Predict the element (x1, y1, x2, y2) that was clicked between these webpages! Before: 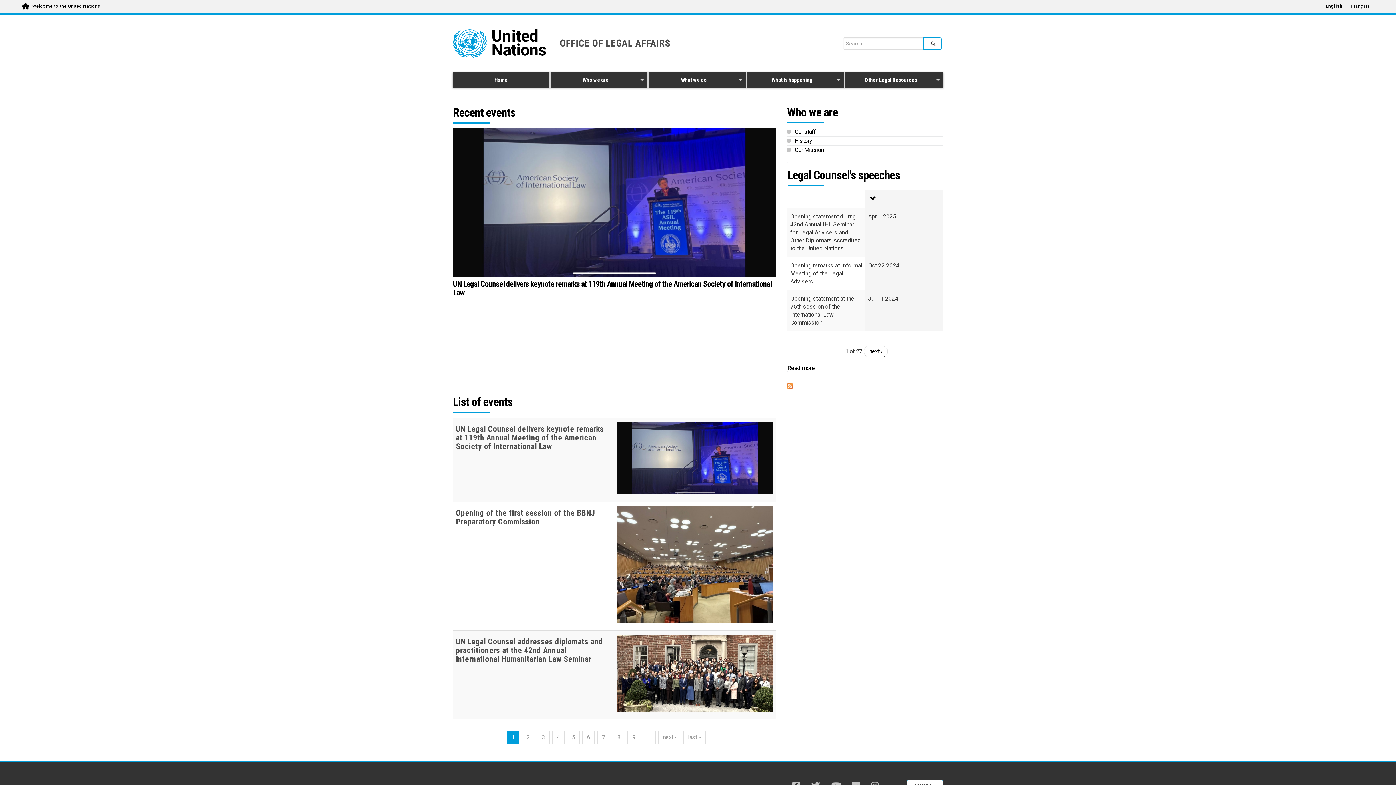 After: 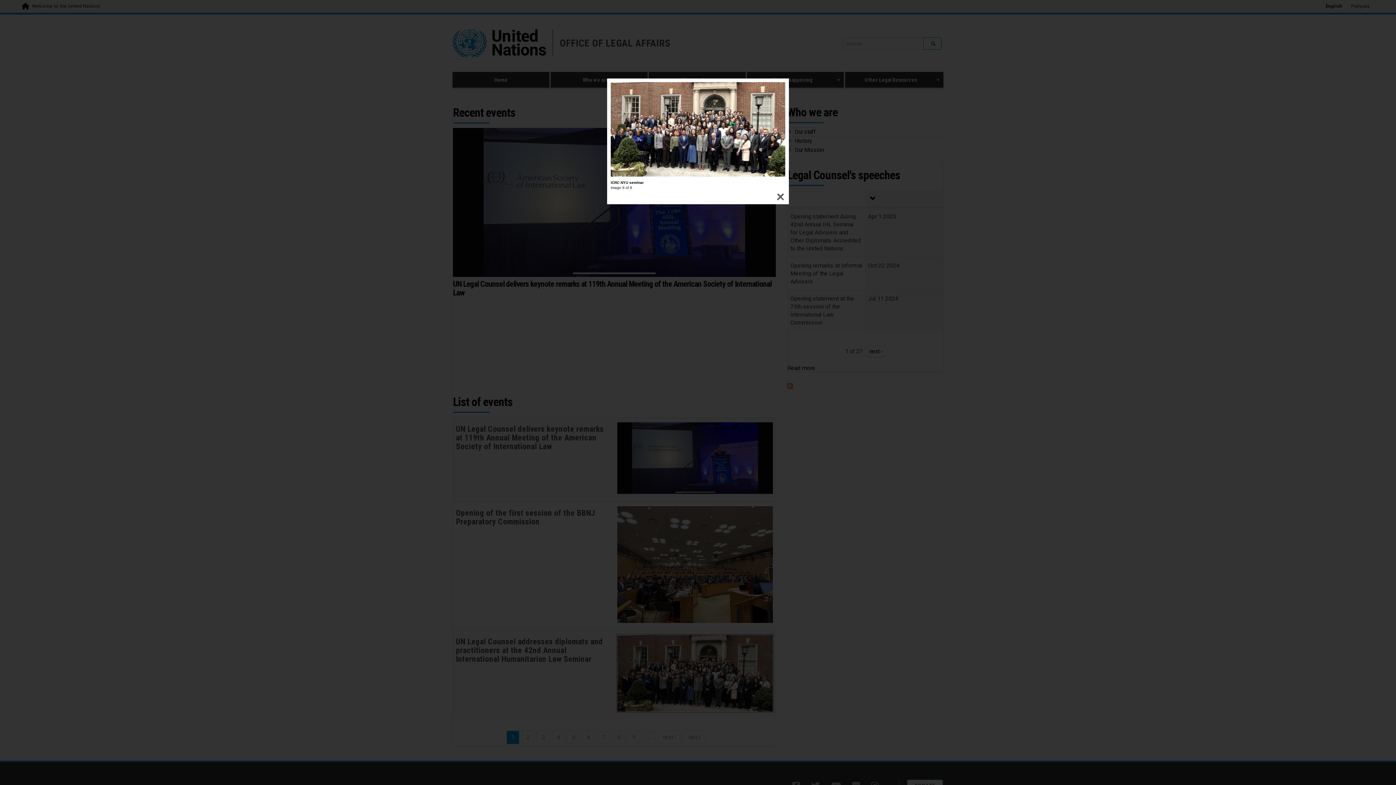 Action: bbox: (617, 635, 773, 712)